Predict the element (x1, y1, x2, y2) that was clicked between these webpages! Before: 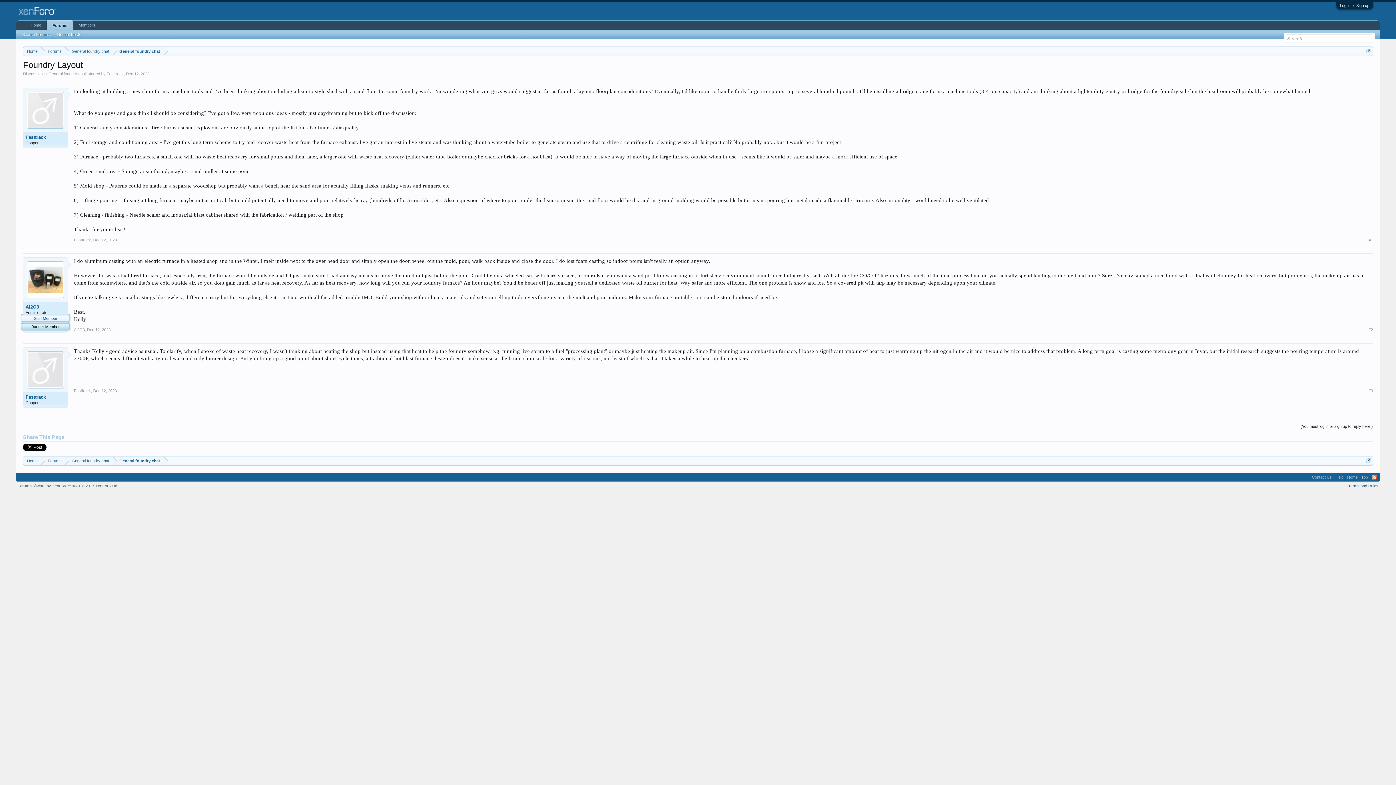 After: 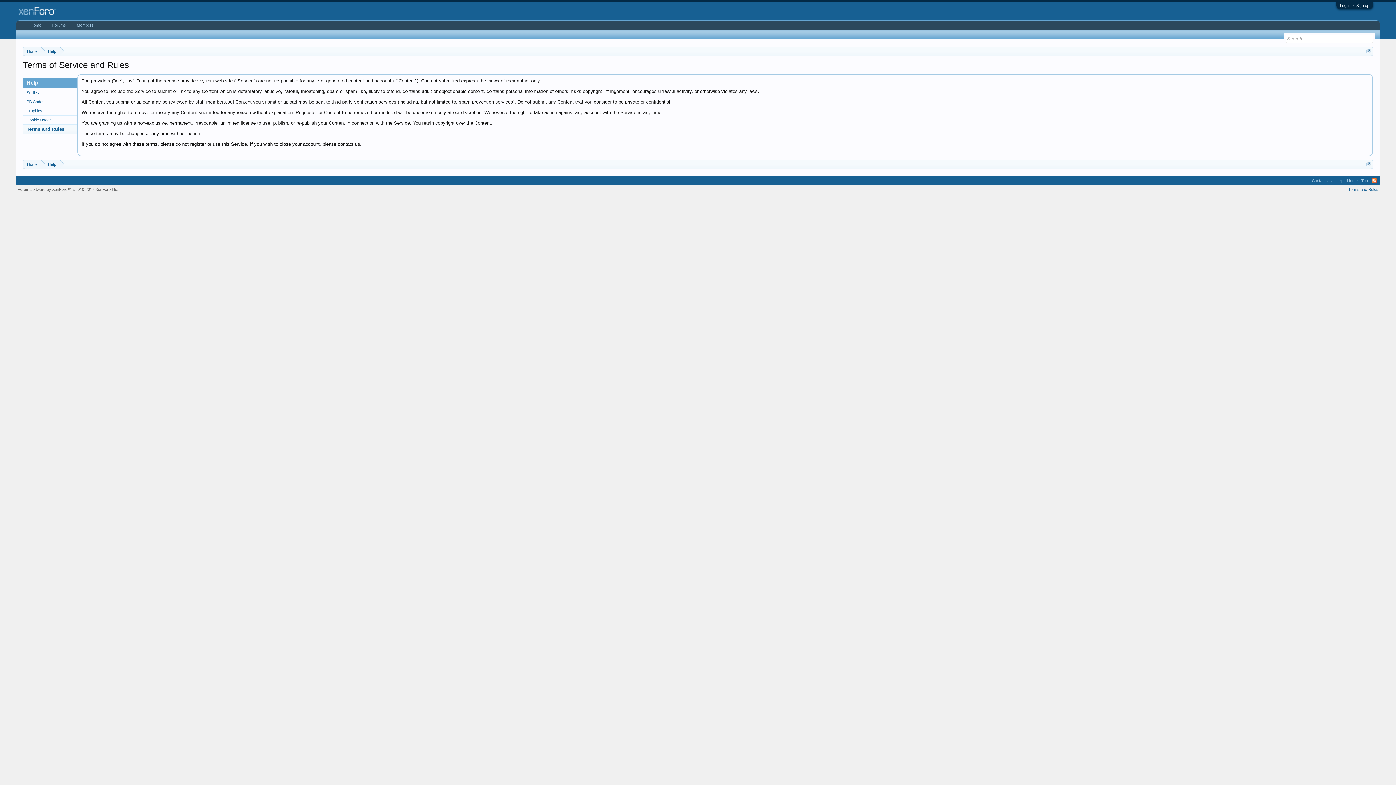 Action: bbox: (1348, 484, 1378, 488) label: Terms and Rules